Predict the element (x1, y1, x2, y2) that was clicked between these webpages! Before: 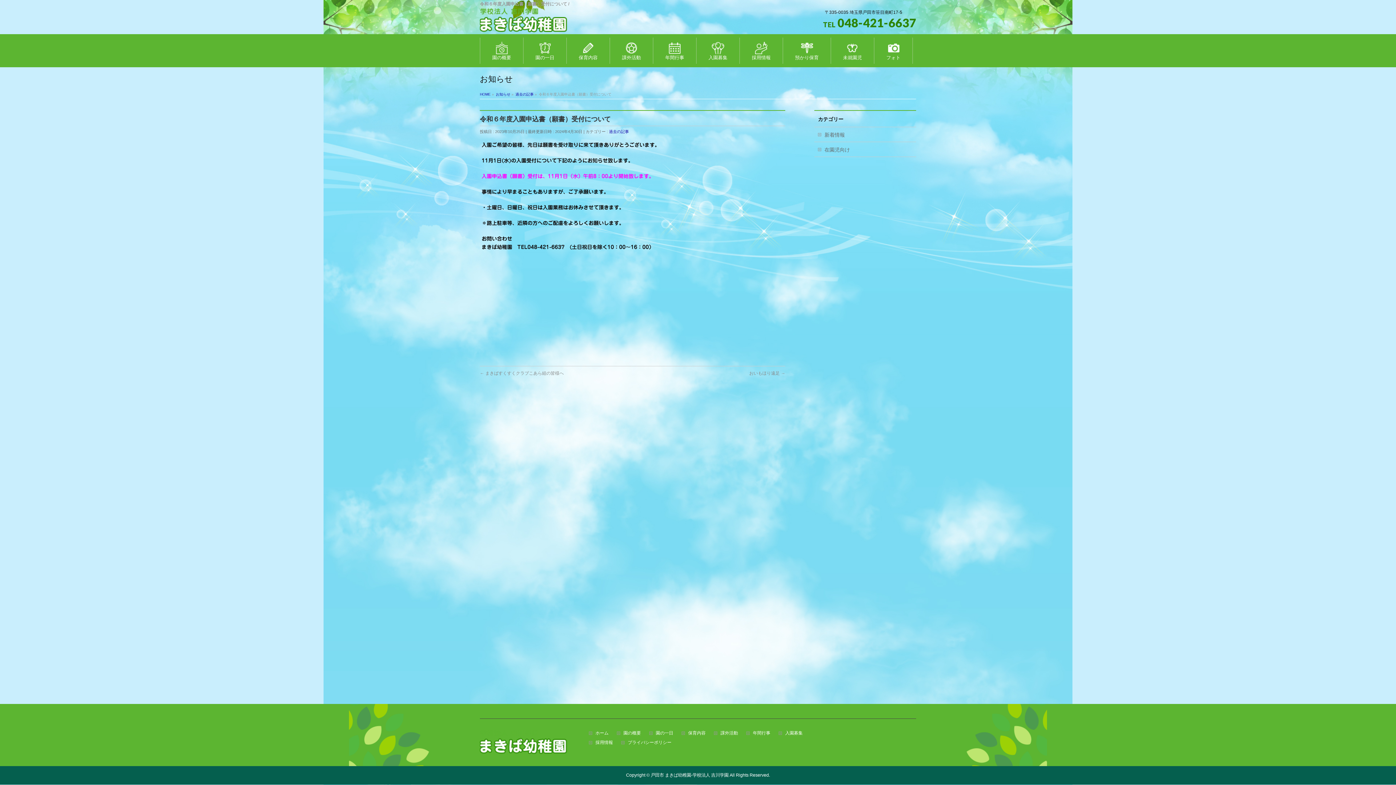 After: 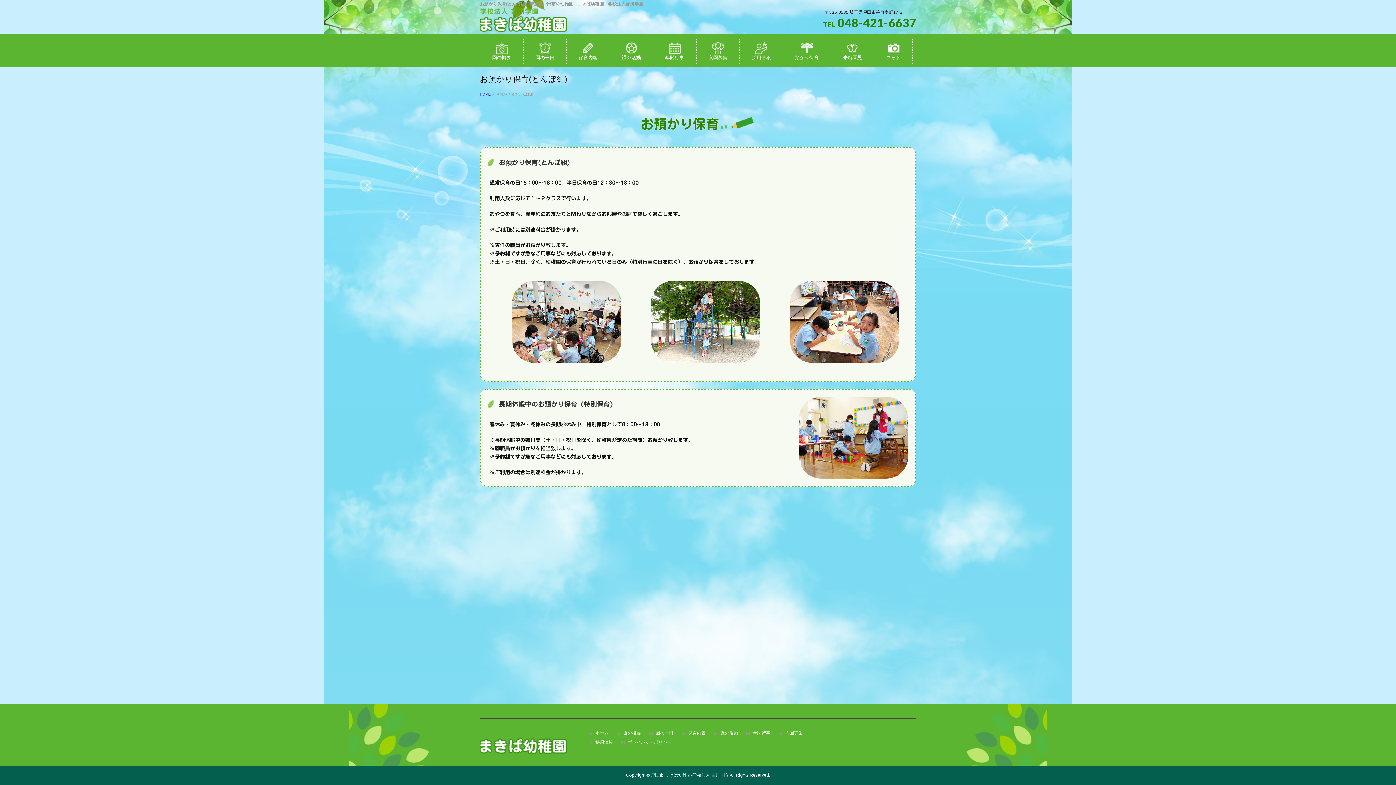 Action: bbox: (783, 37, 831, 63) label: 預かり保育